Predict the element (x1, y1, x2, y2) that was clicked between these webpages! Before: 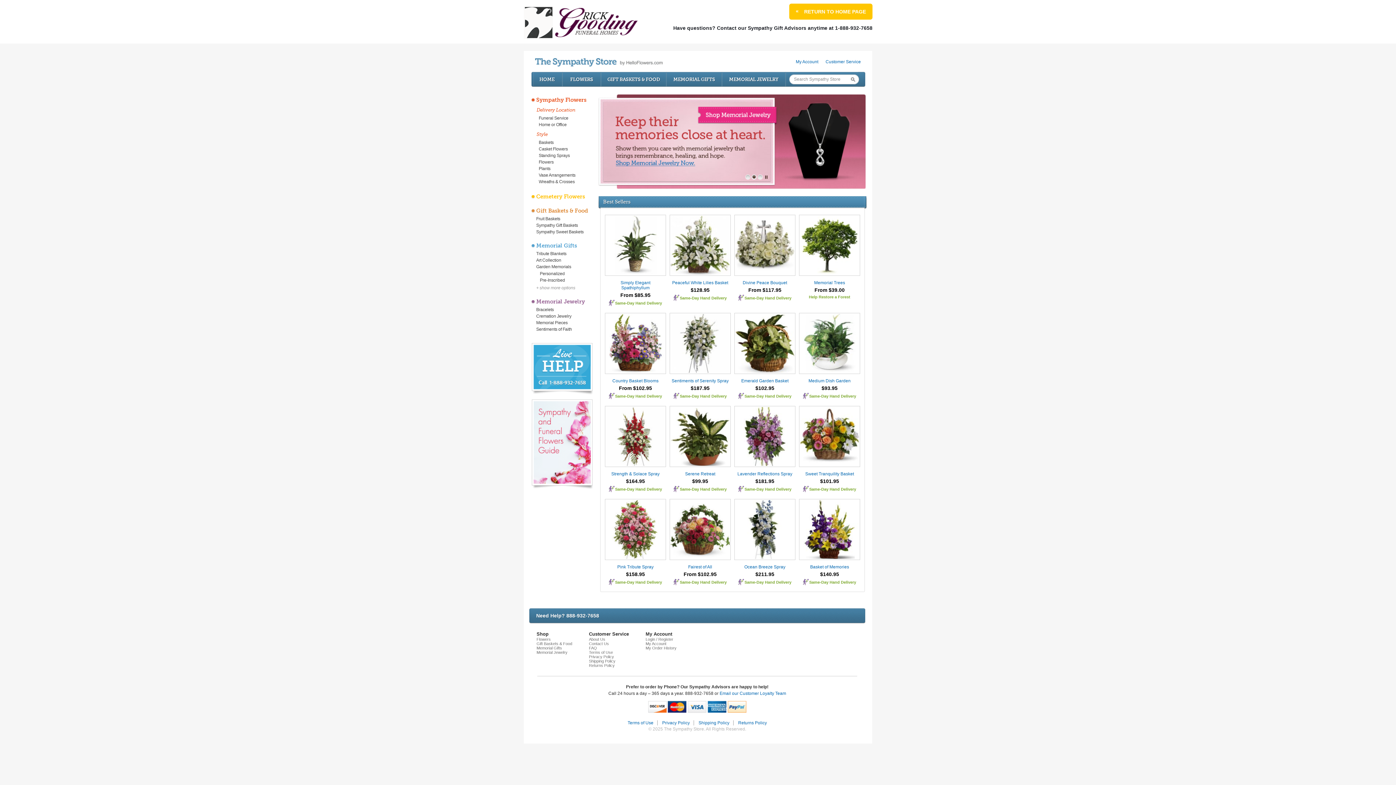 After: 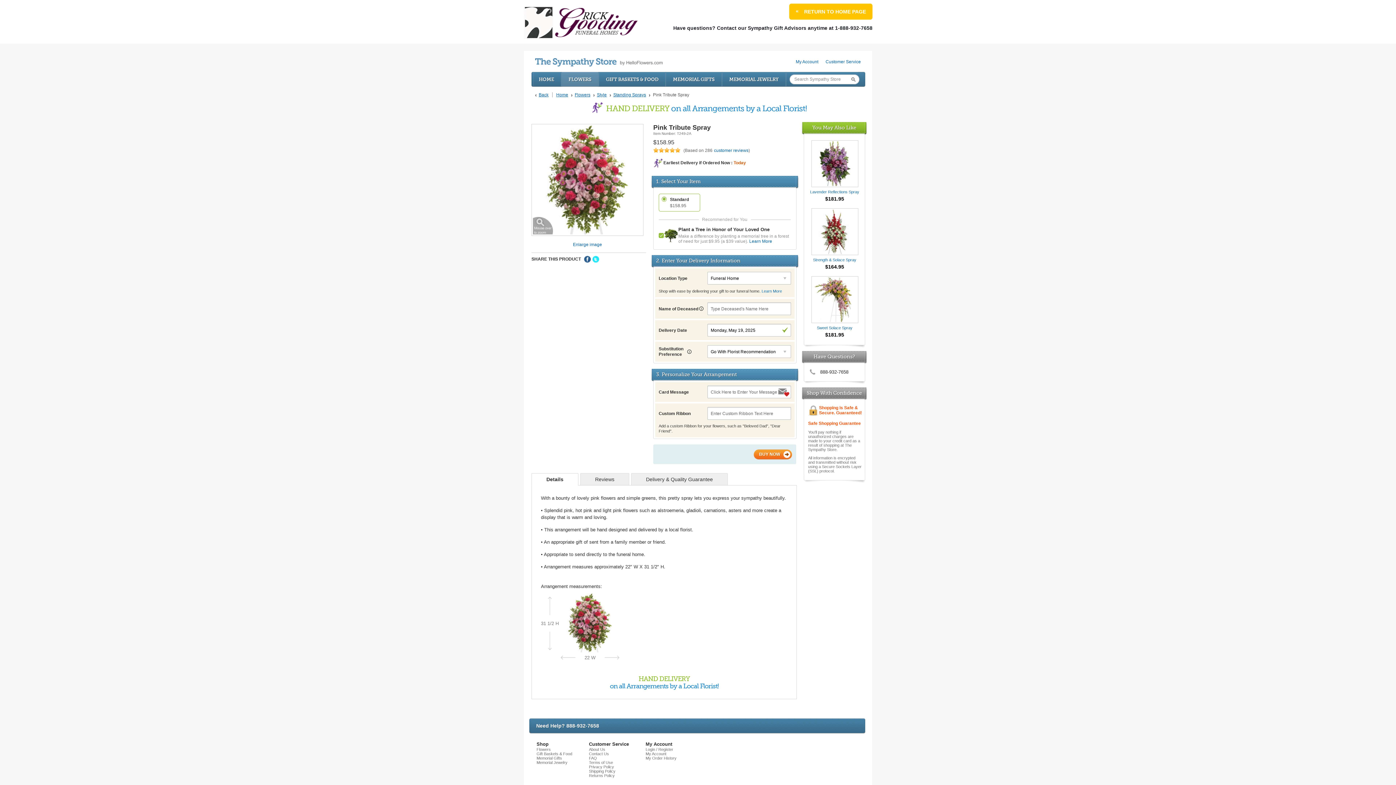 Action: bbox: (606, 564, 664, 569) label: Pink Tribute Spray